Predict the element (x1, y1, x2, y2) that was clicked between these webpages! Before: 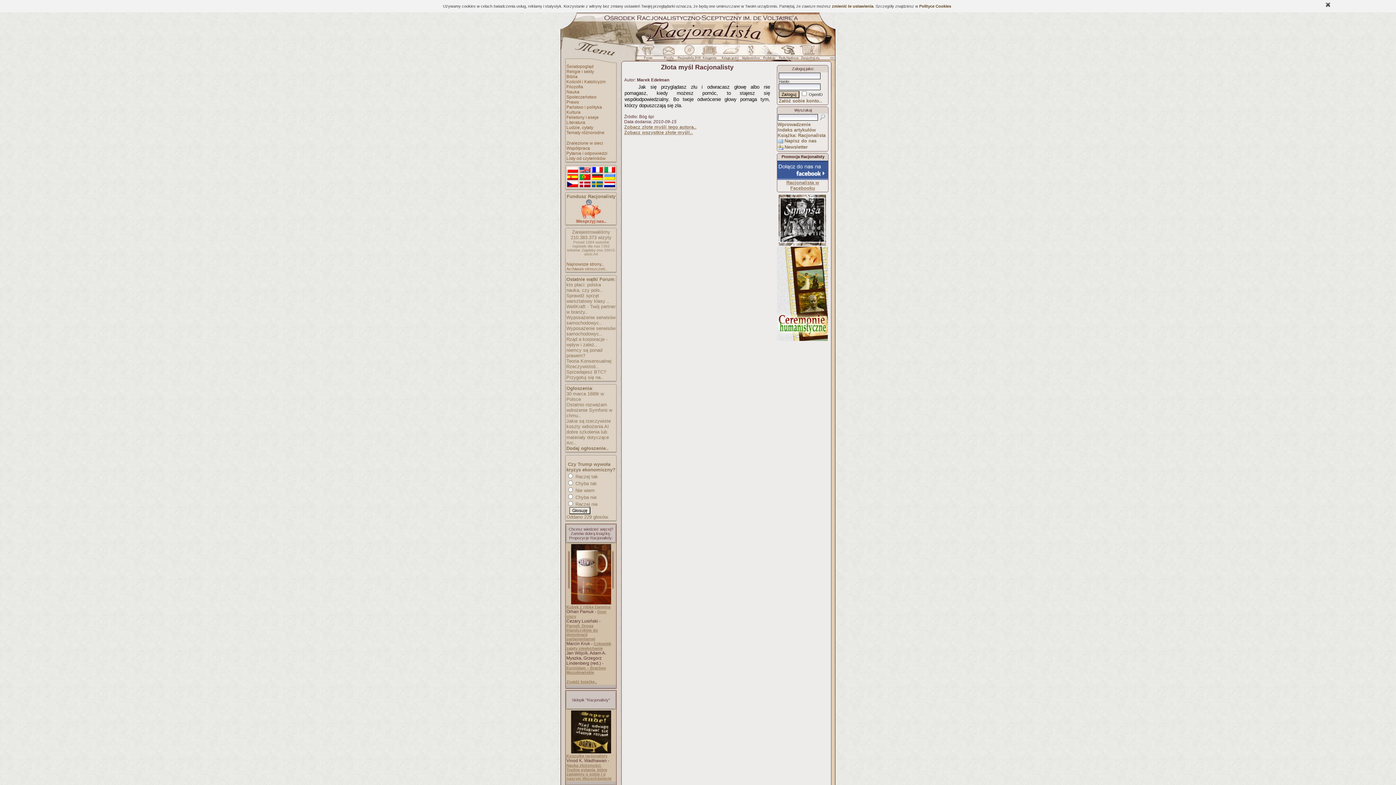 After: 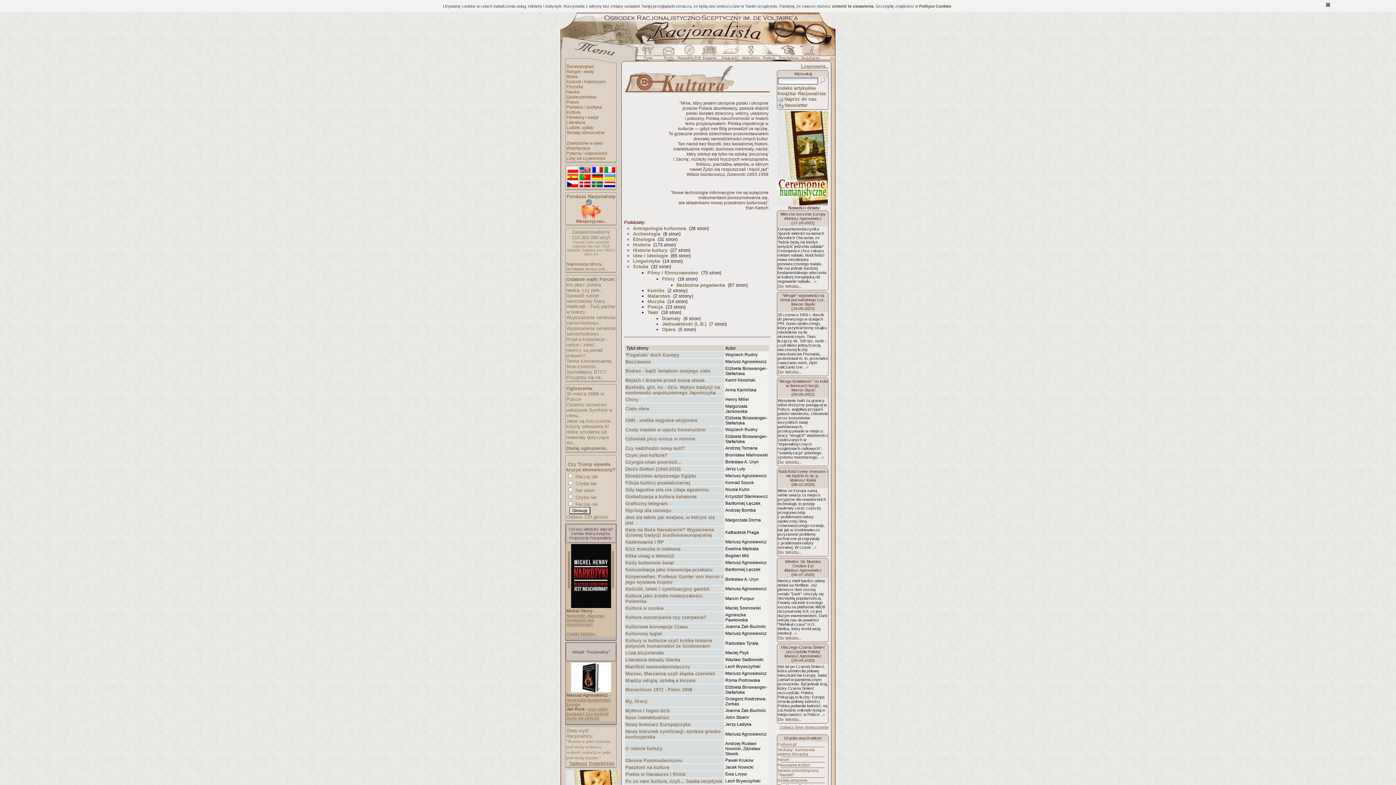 Action: bbox: (566, 109, 580, 114) label: Kultura